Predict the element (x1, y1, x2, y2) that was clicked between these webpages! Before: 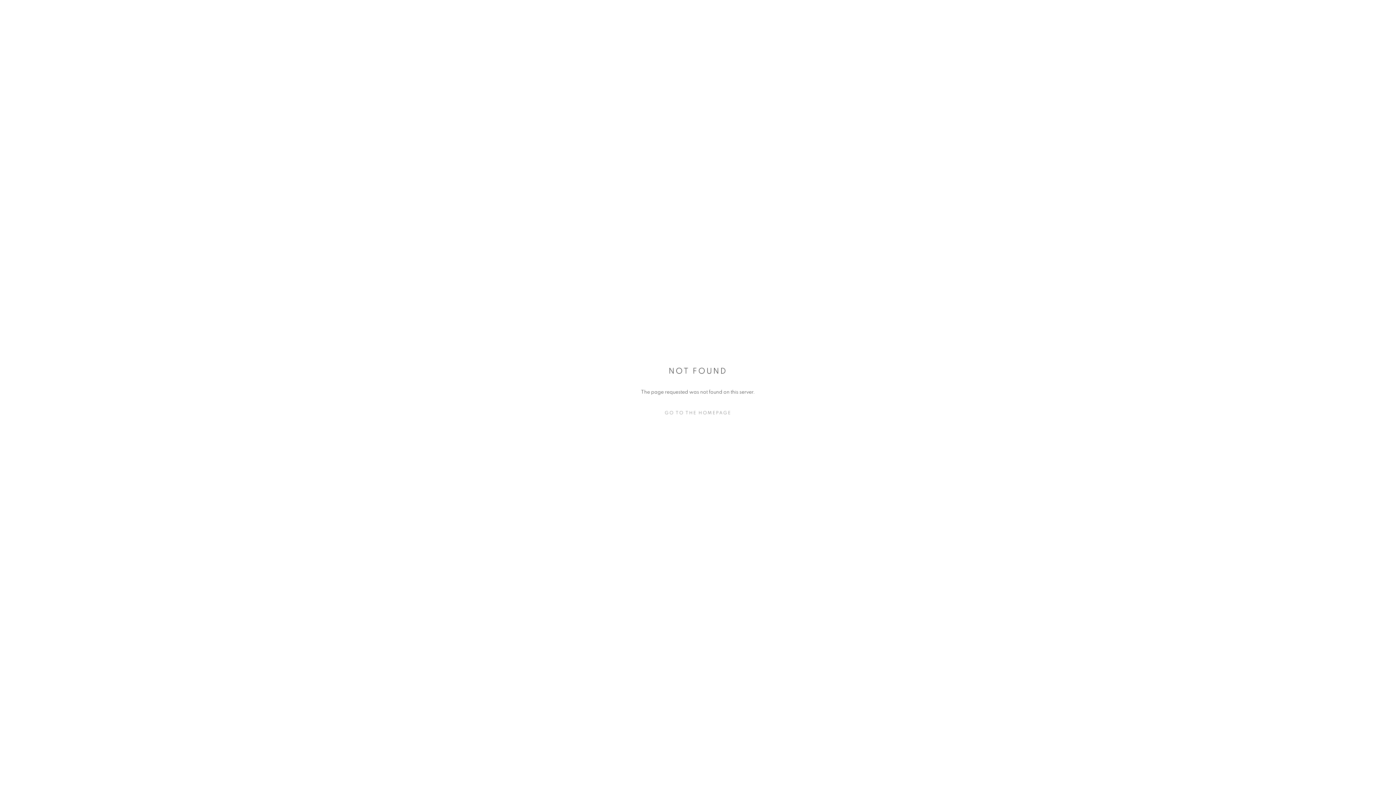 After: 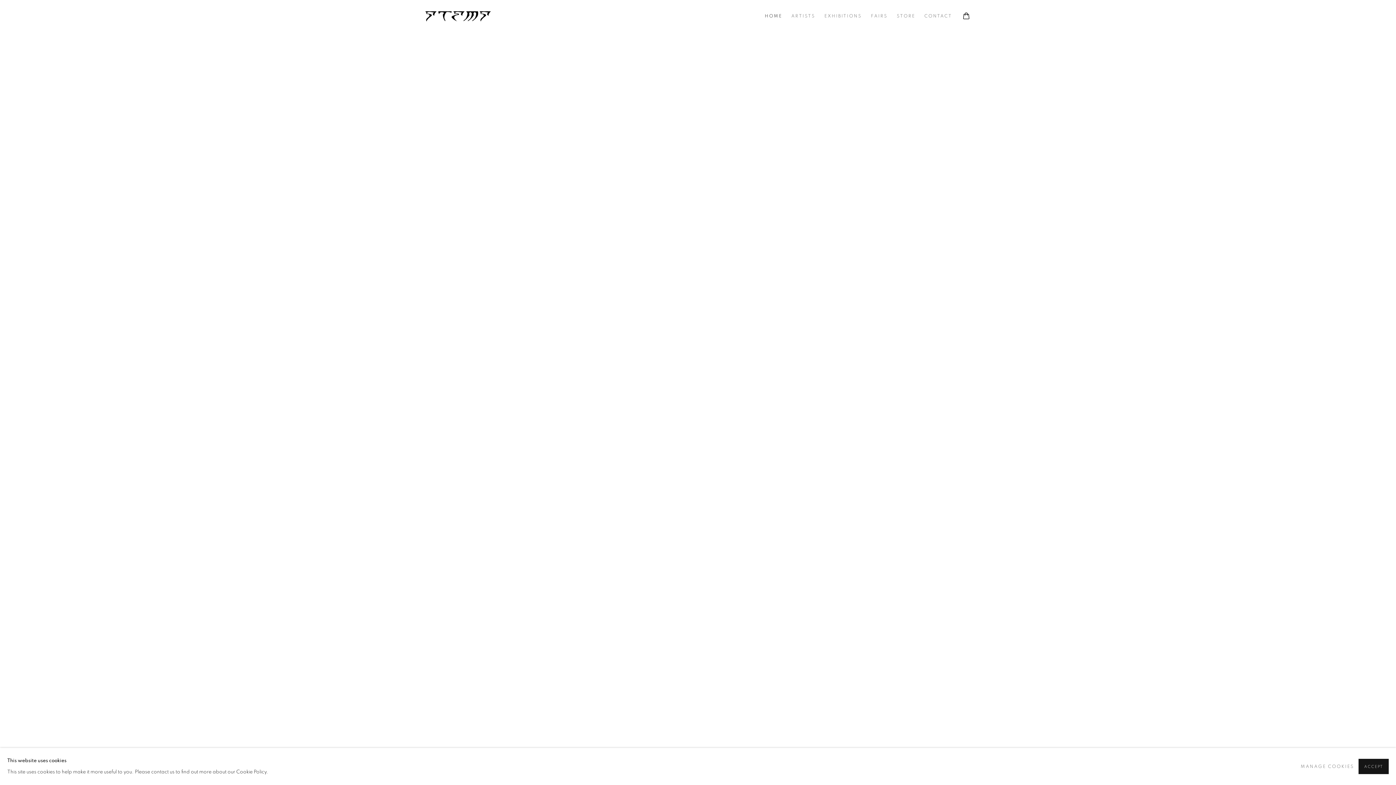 Action: bbox: (632, 407, 763, 418) label: GO TO THE HOMEPAGE